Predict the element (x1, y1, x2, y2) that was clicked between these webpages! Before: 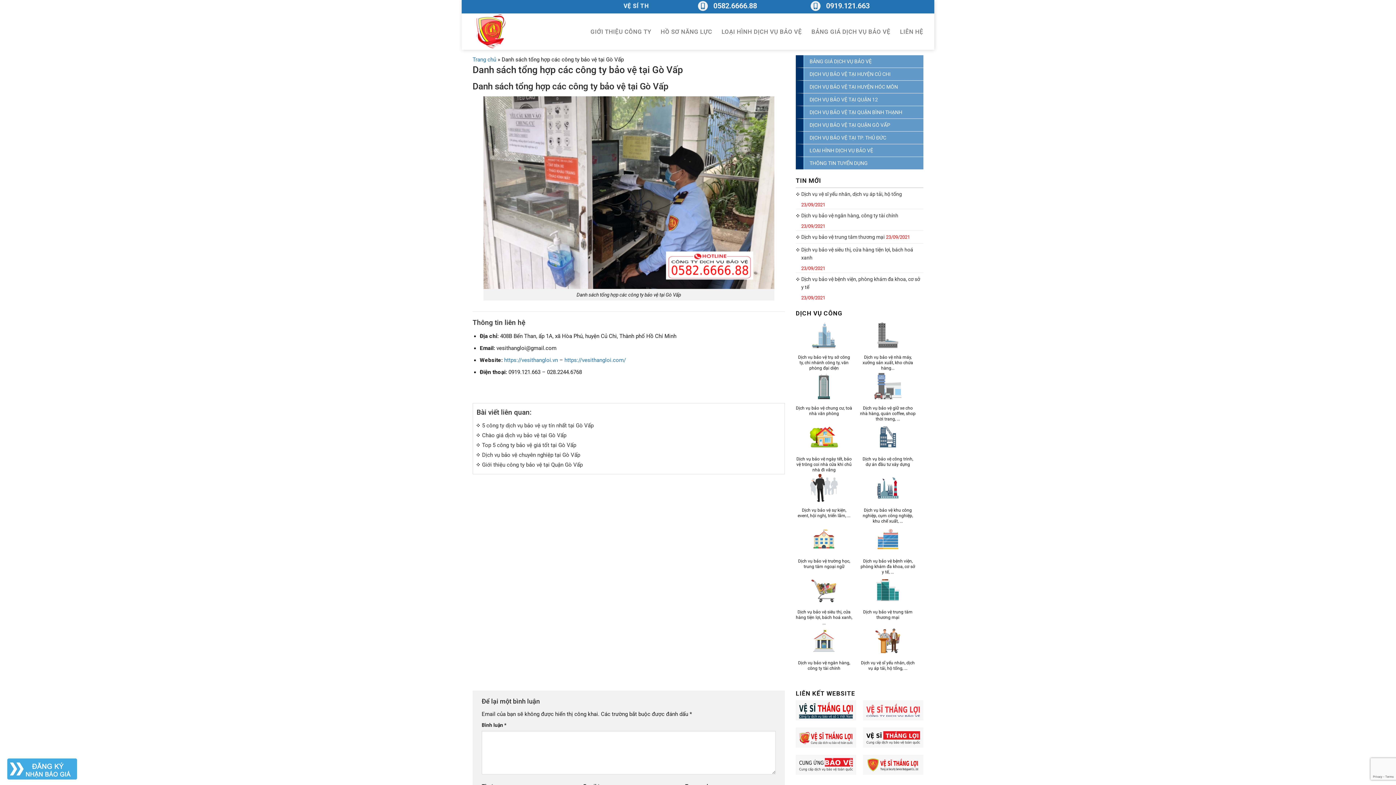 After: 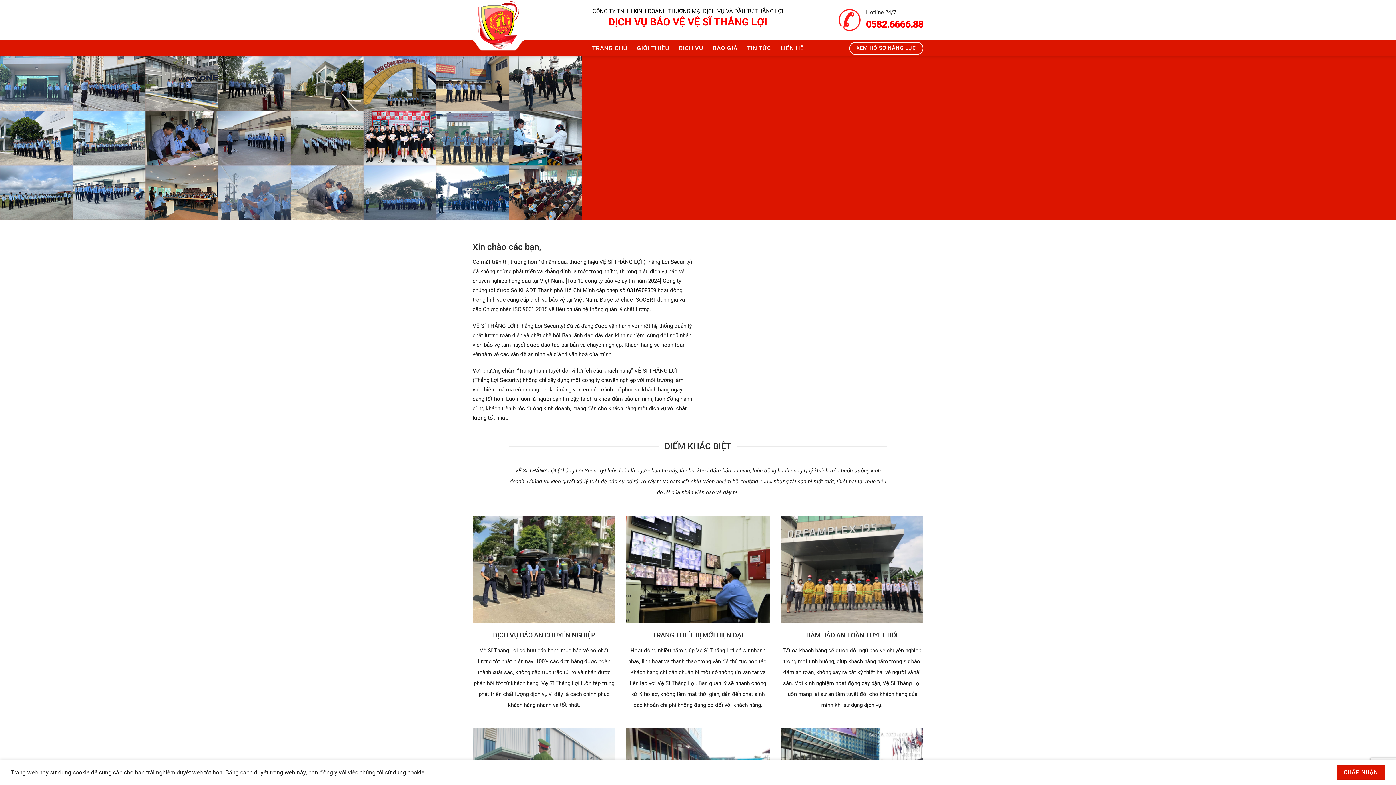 Action: bbox: (564, 357, 626, 363) label: https://vesithangloi.com/